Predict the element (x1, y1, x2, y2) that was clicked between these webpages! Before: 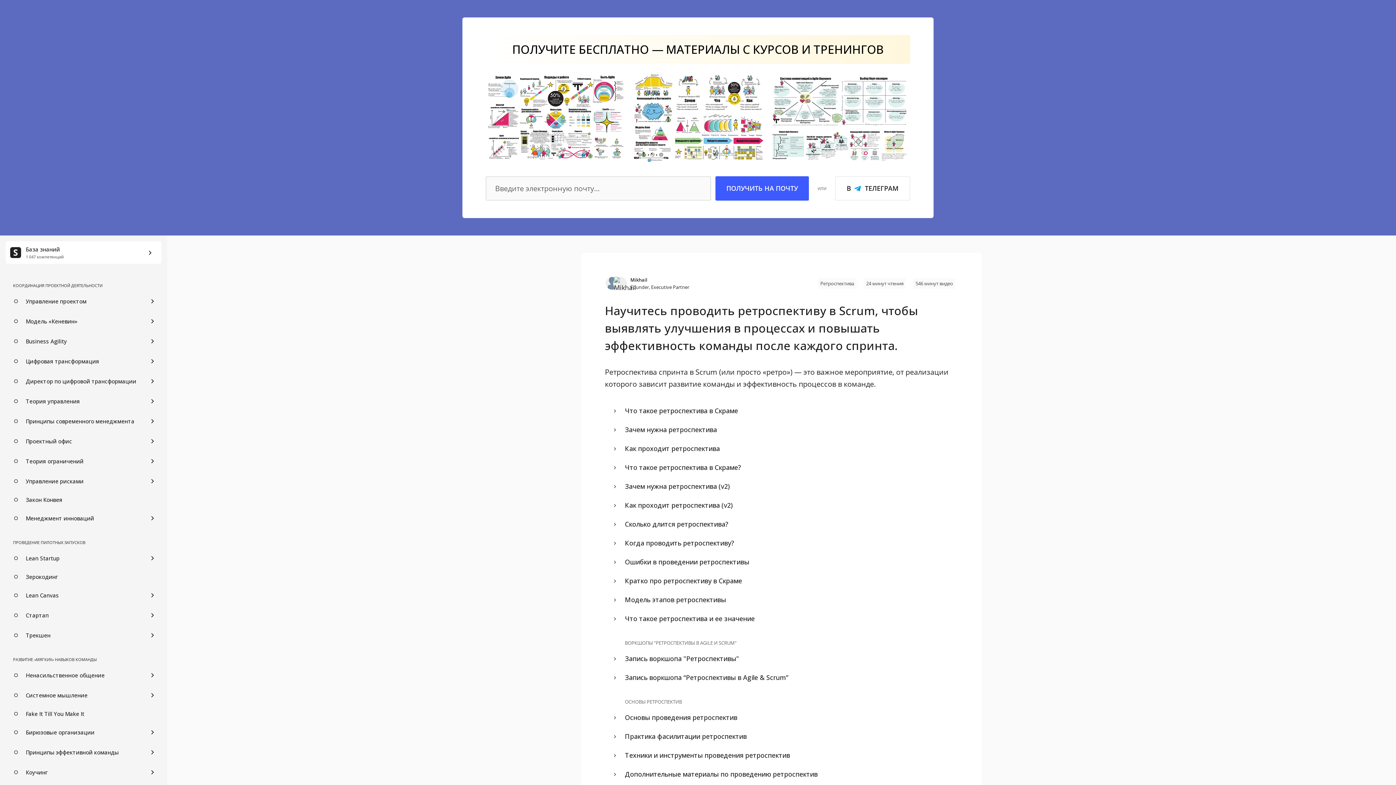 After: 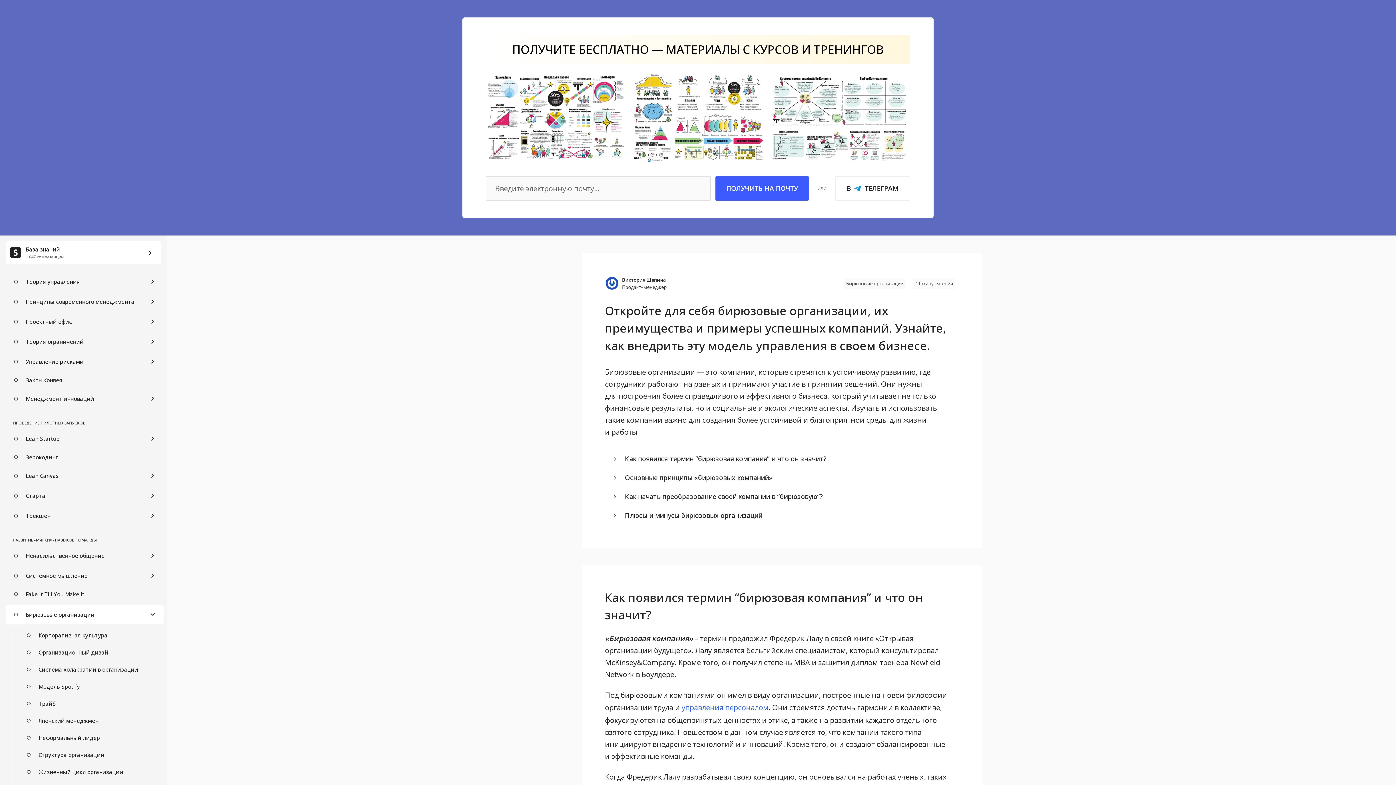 Action: bbox: (5, 723, 163, 742) label: Бирюзовые организации